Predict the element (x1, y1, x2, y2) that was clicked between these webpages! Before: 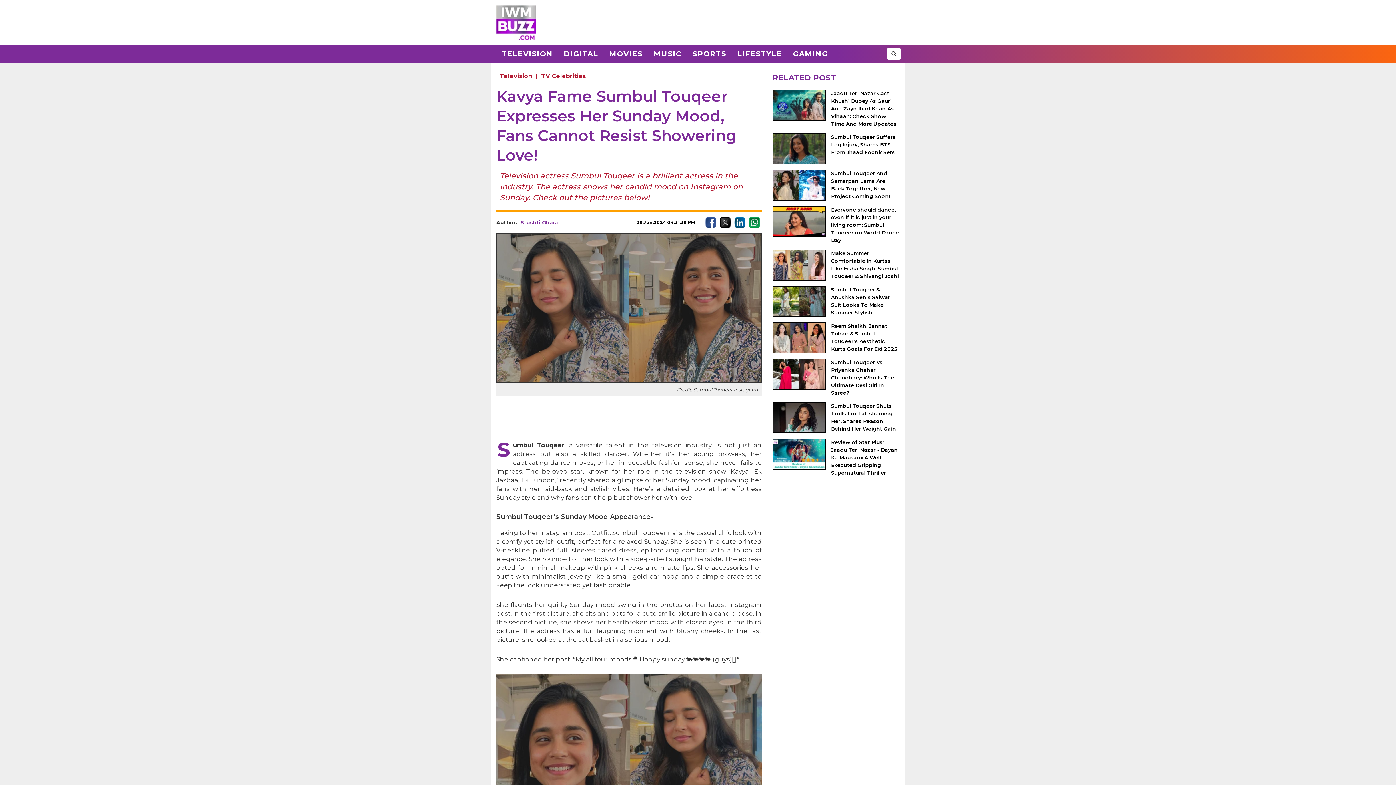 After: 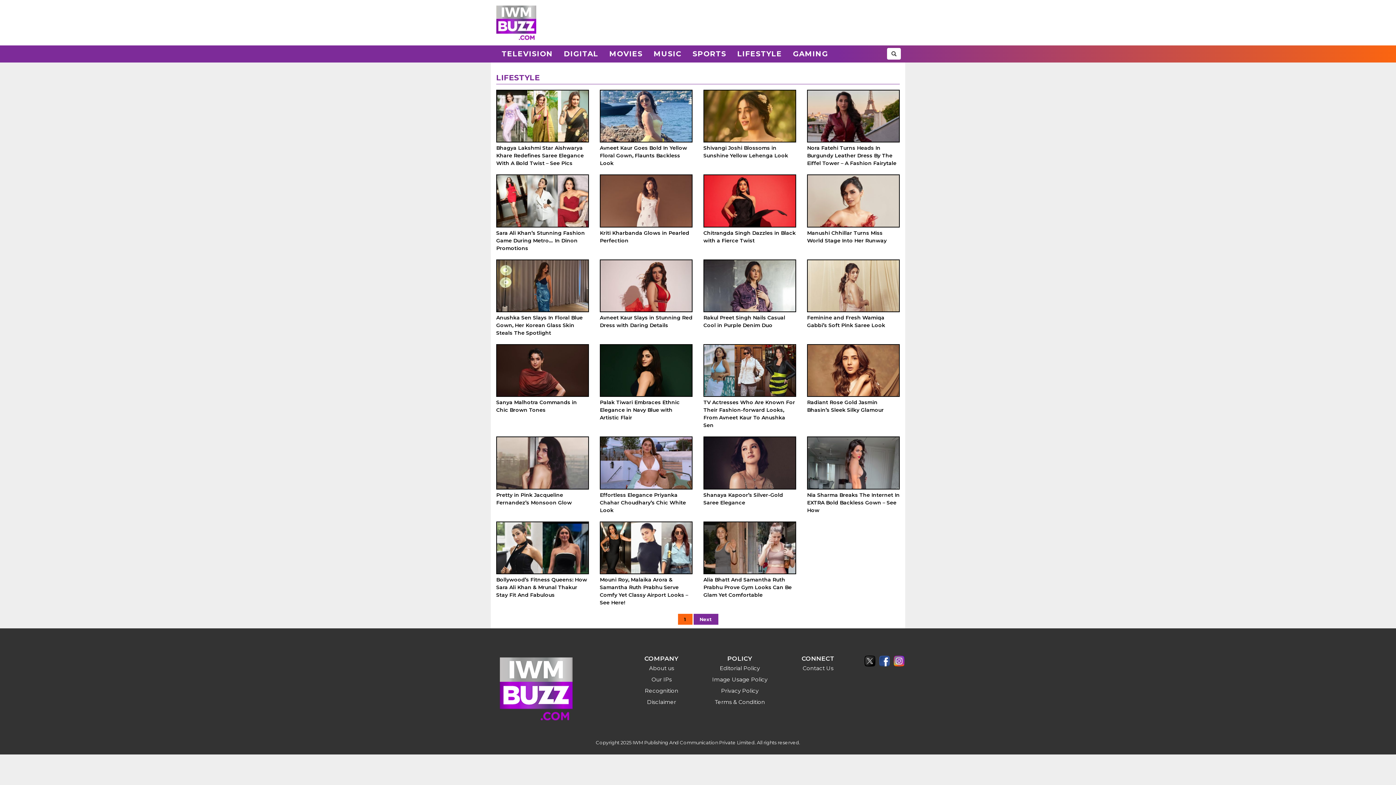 Action: label: LIFESTYLE bbox: (732, 45, 787, 62)